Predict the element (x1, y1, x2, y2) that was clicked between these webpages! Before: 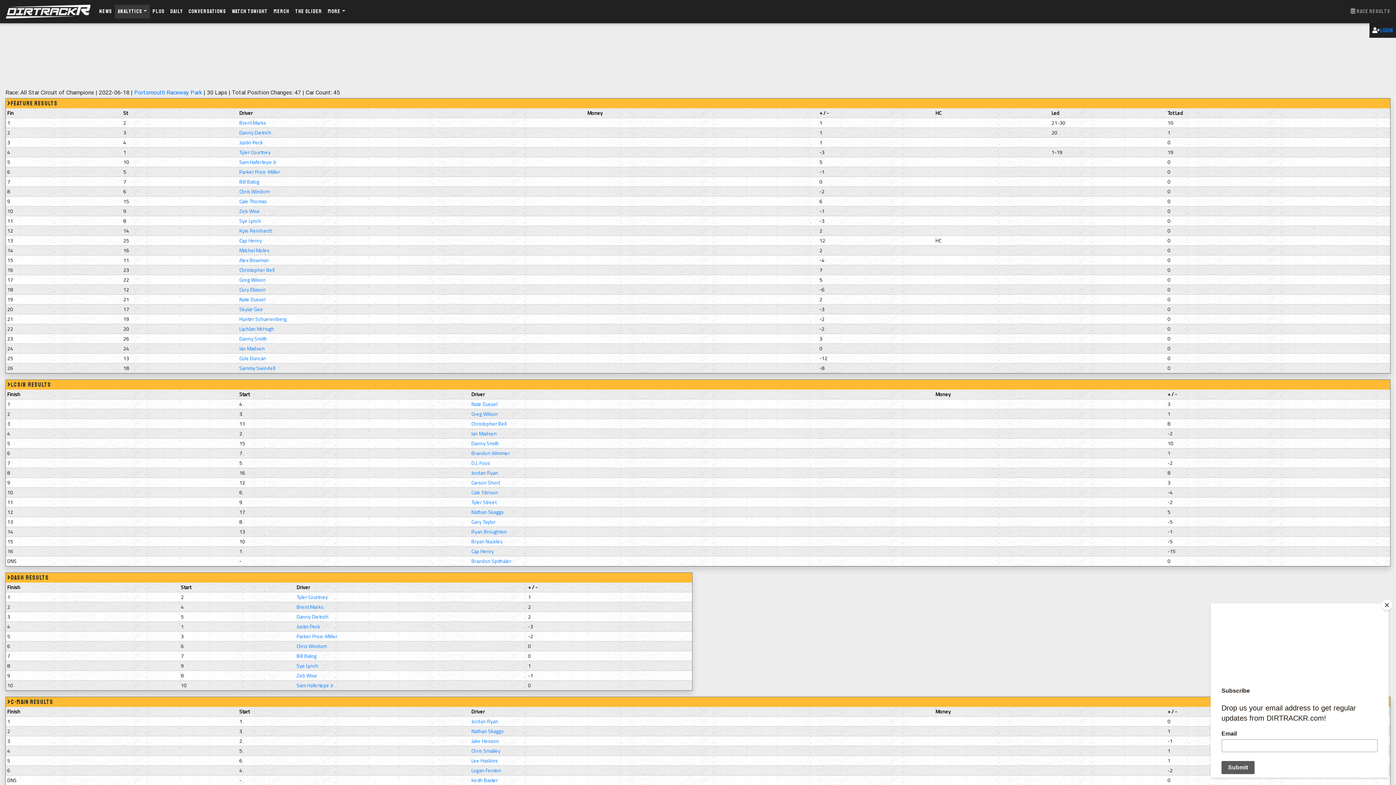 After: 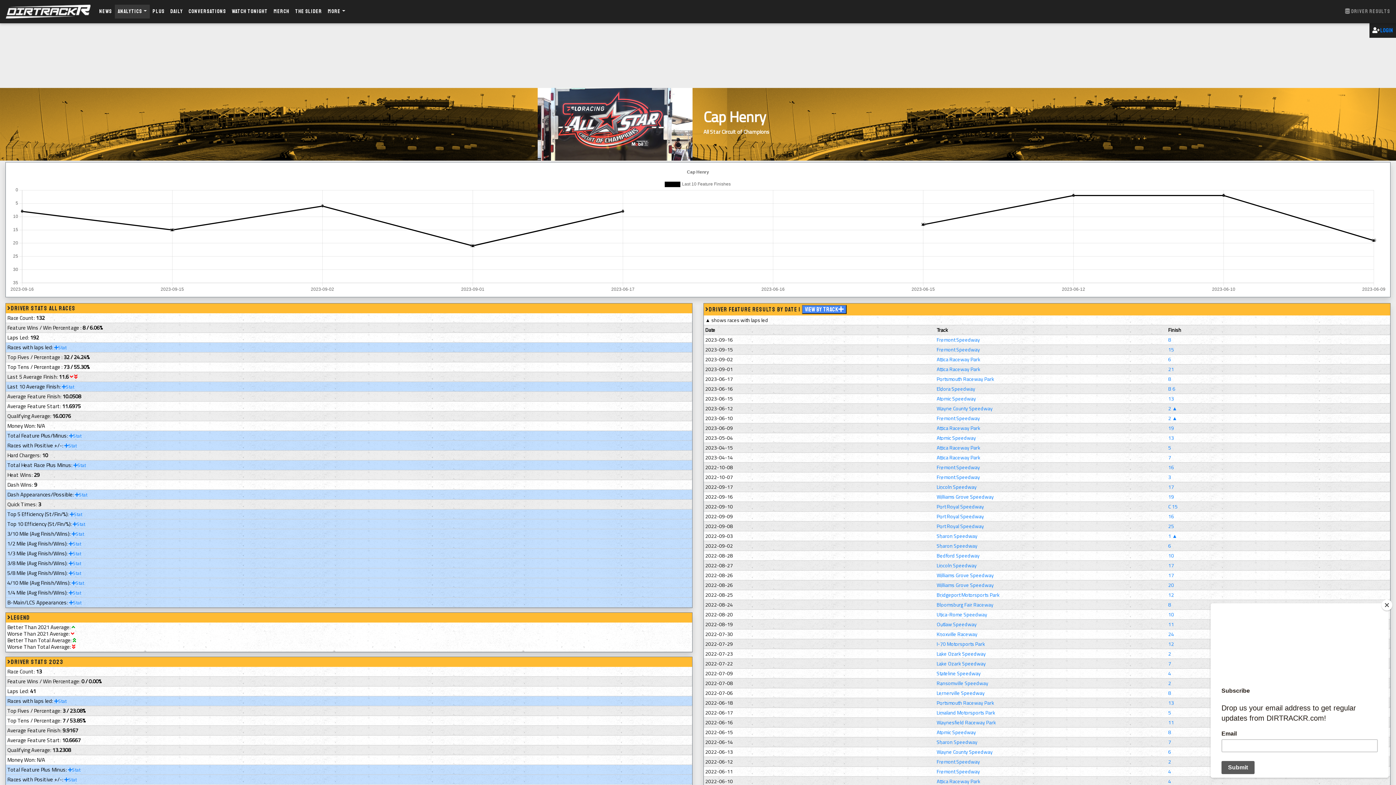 Action: bbox: (471, 547, 494, 555) label: Cap Henry